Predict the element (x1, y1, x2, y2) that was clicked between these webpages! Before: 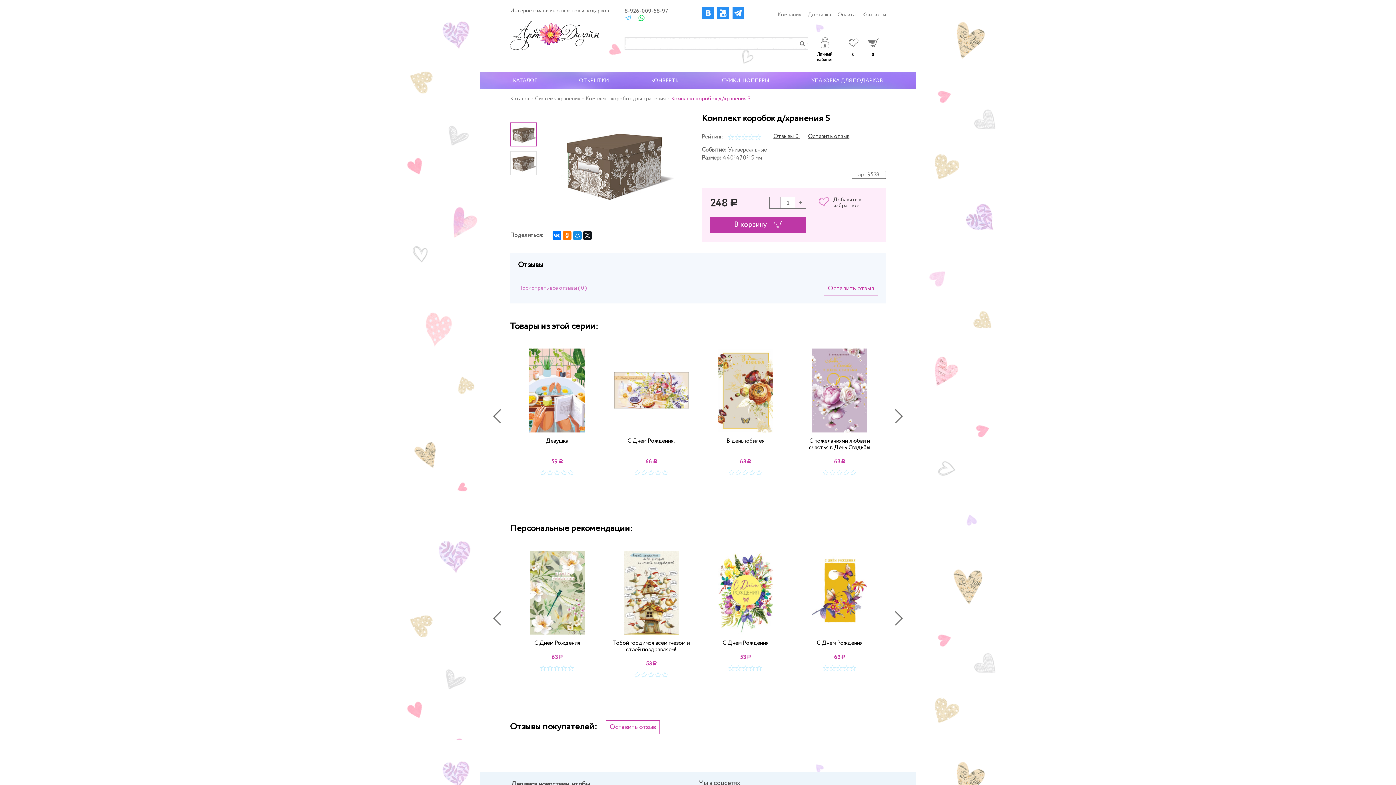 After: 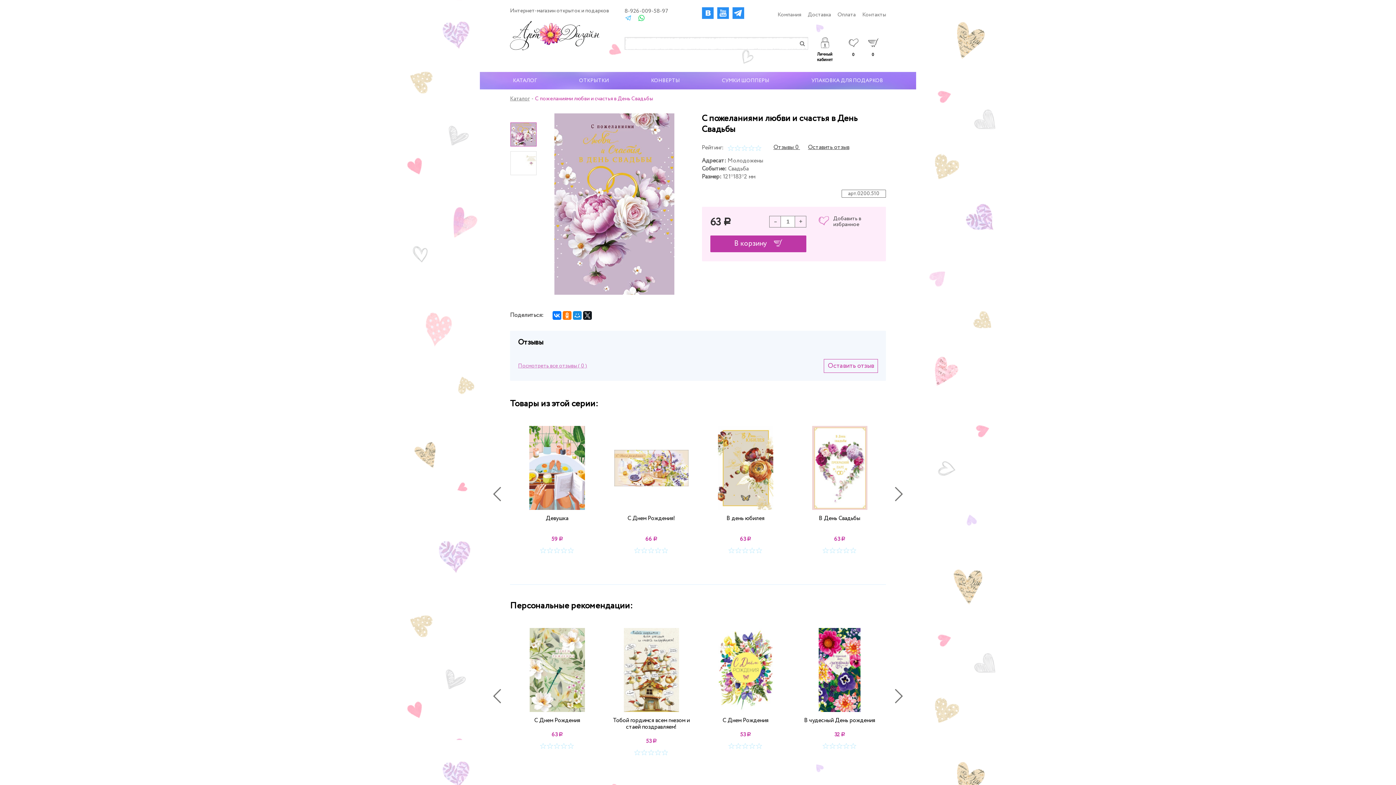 Action: label: С пожеланиями любви и счастья в День Свадьбы bbox: (796, 432, 882, 451)